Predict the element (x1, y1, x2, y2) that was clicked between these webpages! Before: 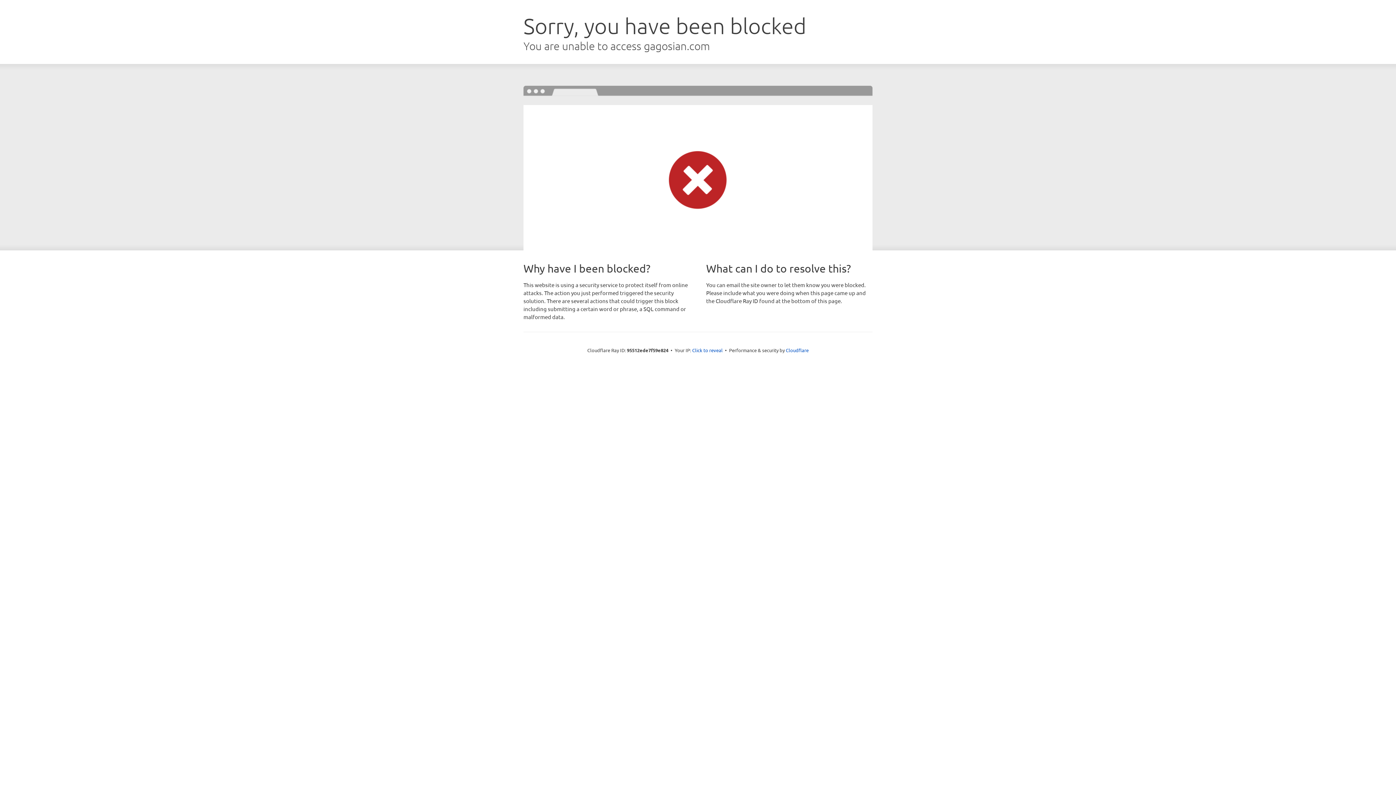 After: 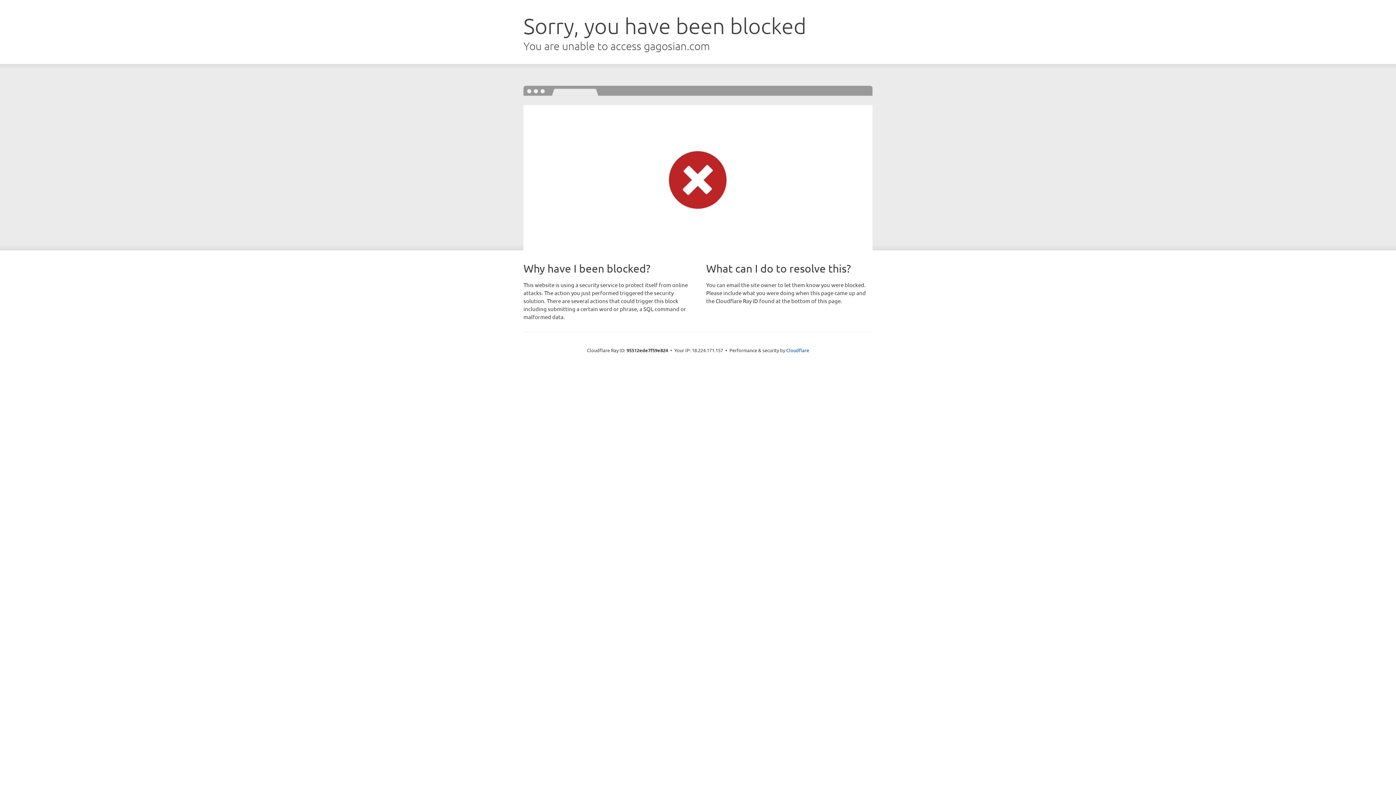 Action: bbox: (692, 346, 722, 353) label: Click to reveal